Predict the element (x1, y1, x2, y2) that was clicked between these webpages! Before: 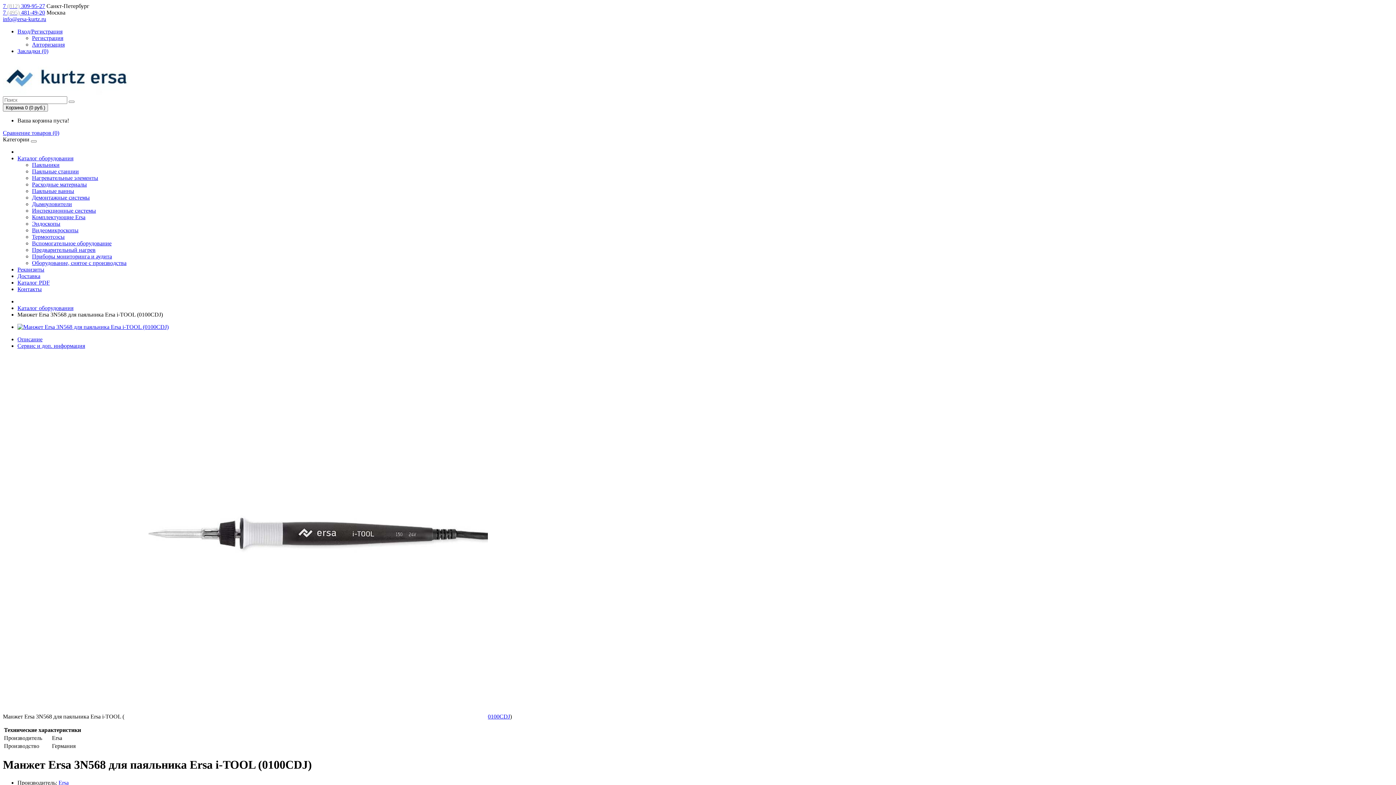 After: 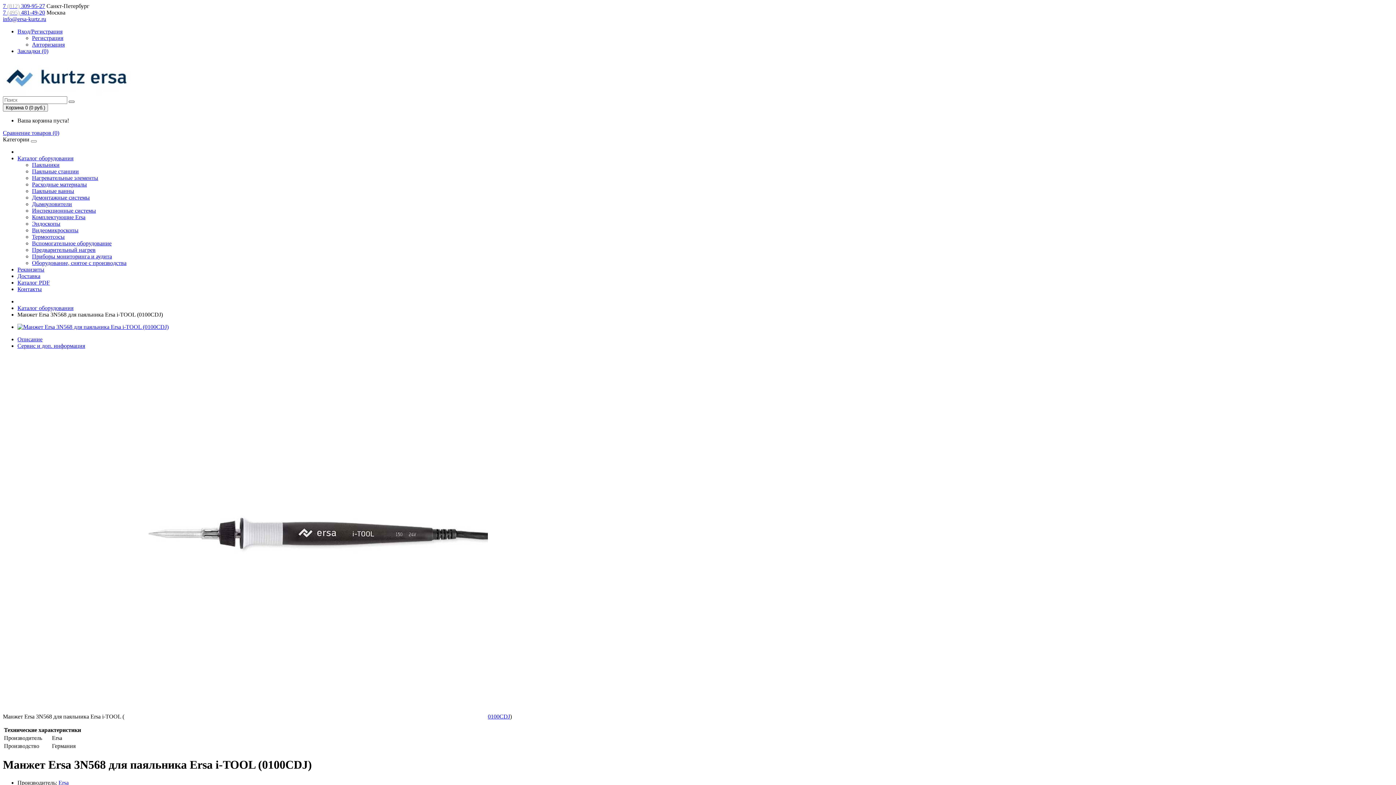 Action: bbox: (68, 100, 74, 102)